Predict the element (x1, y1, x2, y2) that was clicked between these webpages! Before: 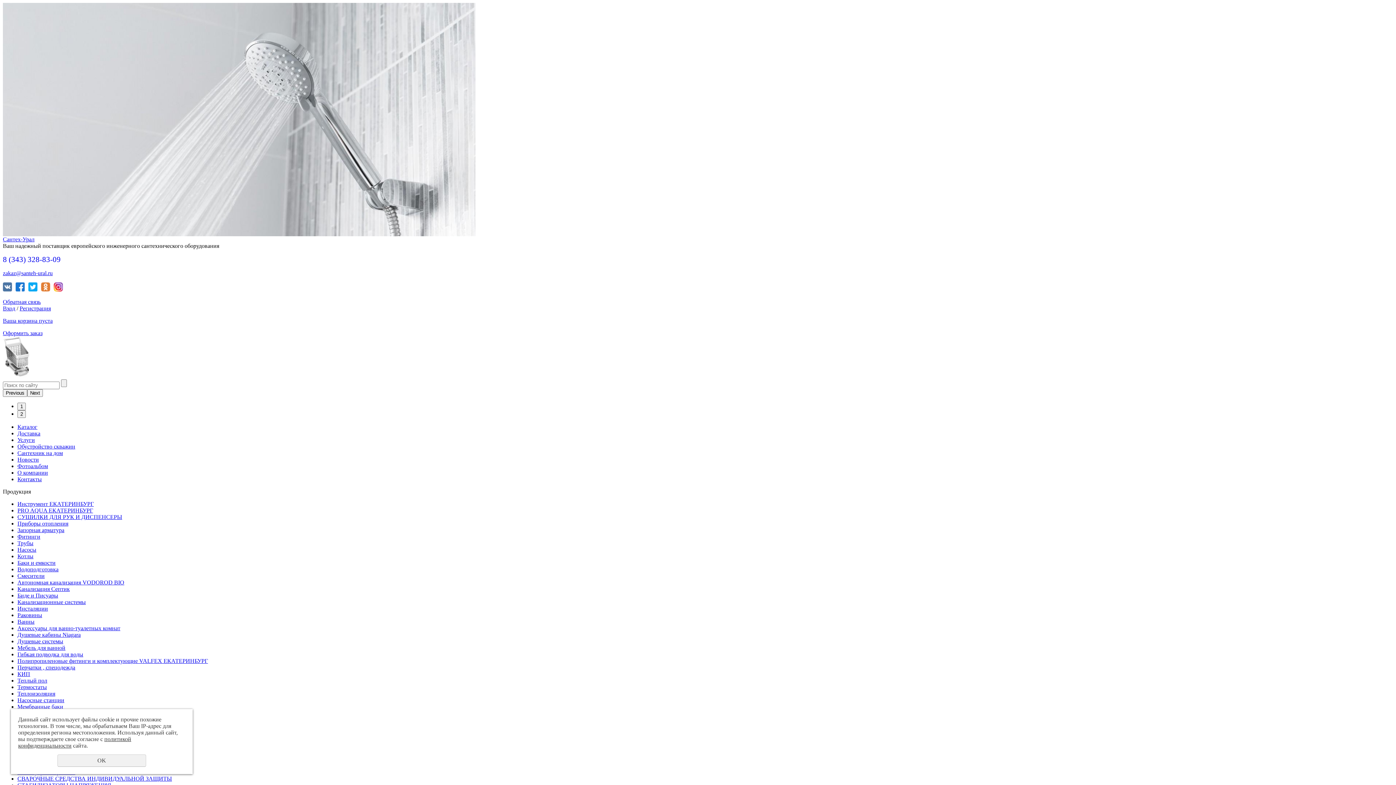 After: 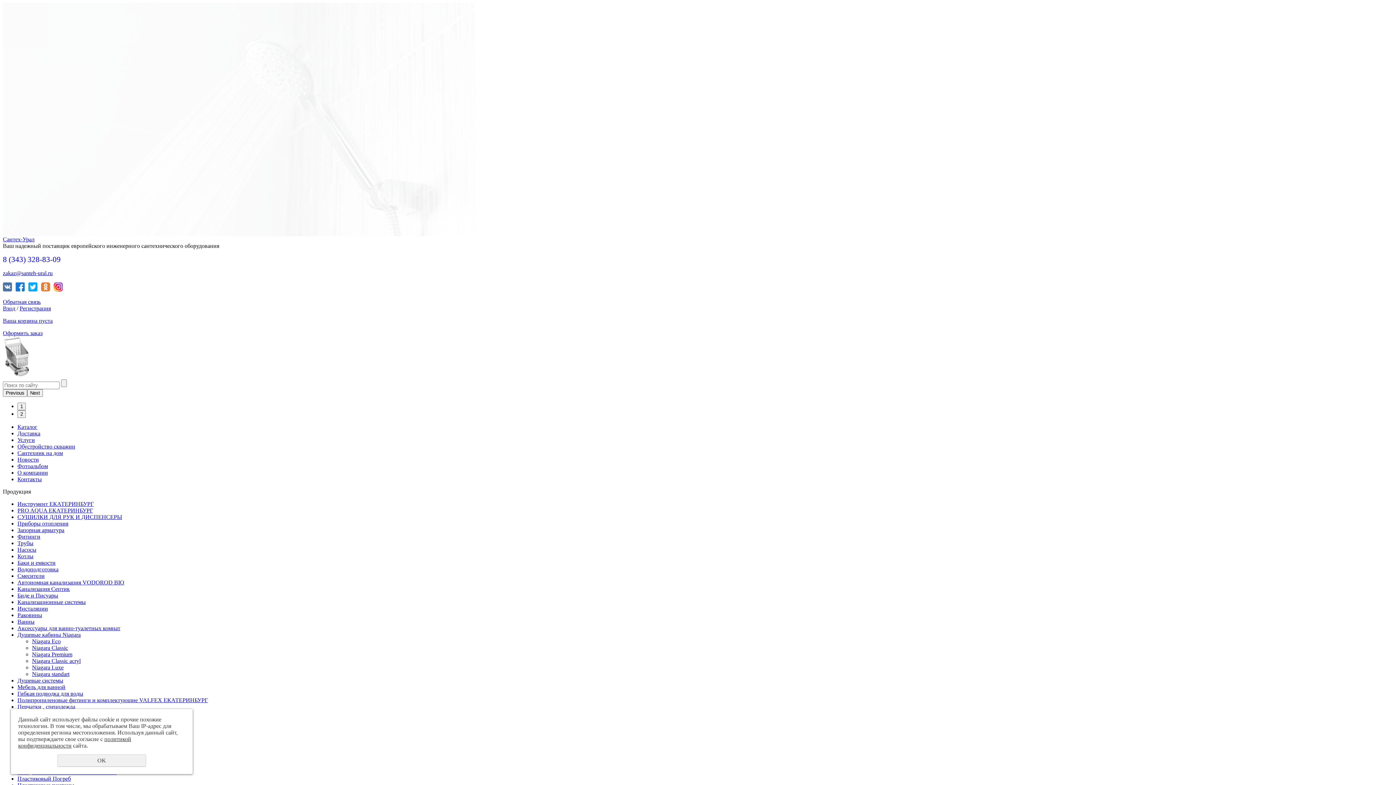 Action: bbox: (17, 632, 80, 638) label: Душевые кабины Niagara